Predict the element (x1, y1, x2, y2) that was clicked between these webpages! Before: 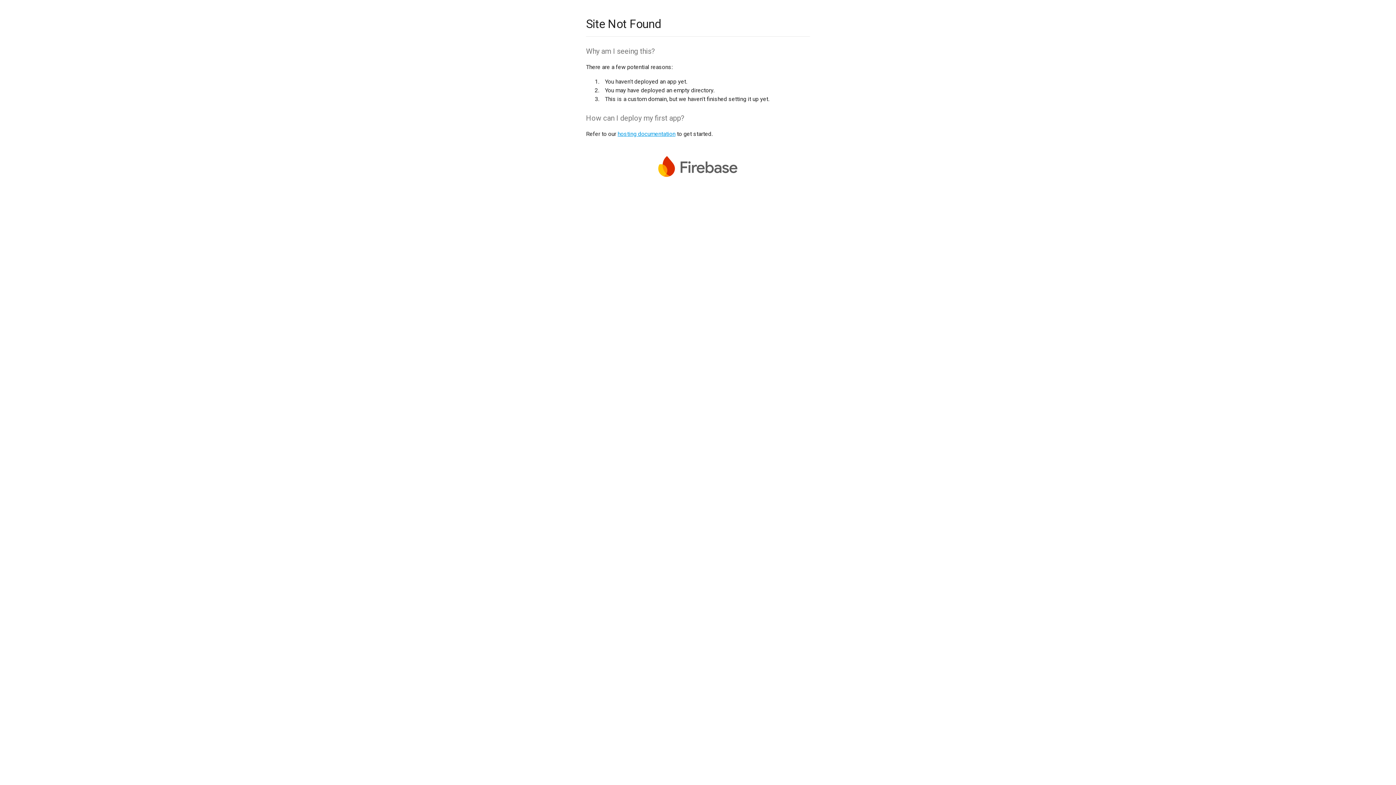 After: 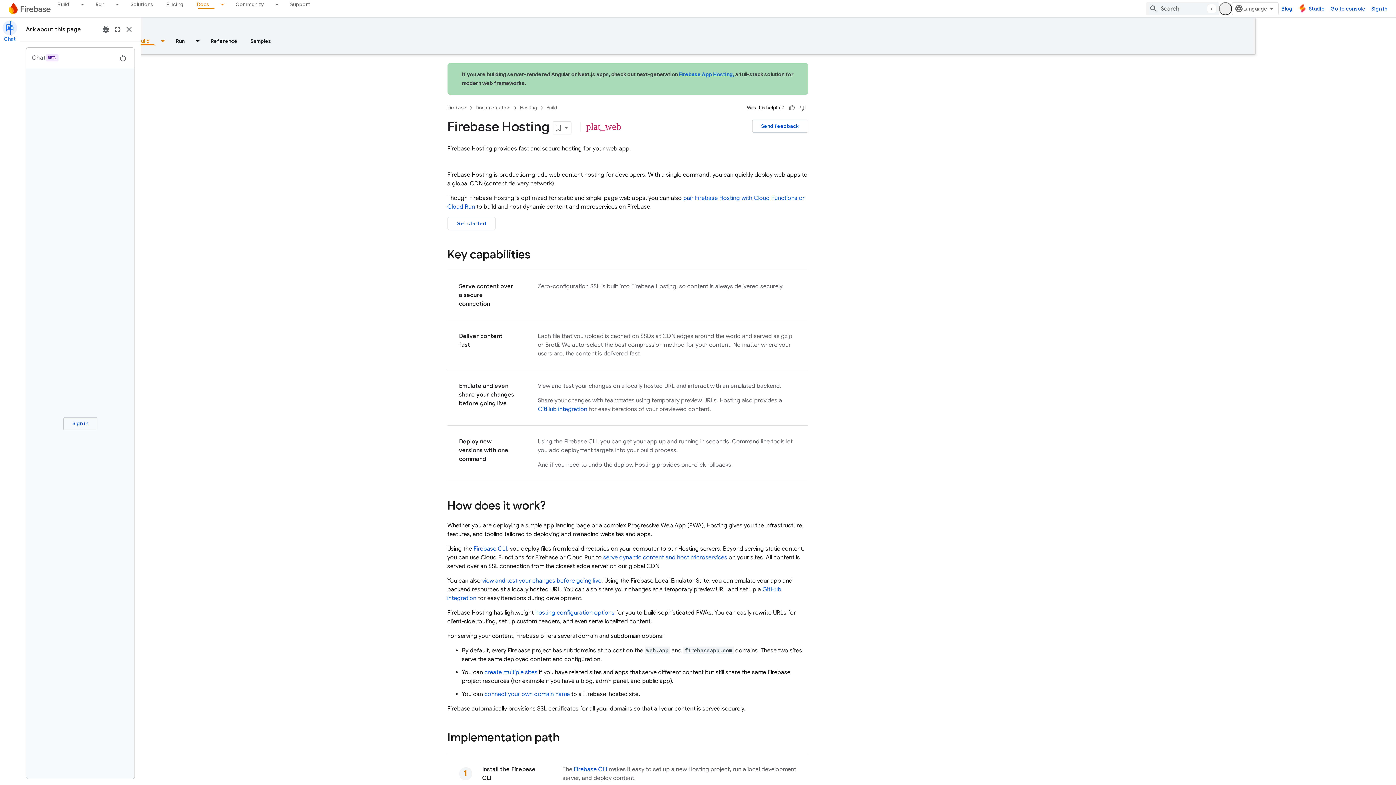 Action: bbox: (617, 130, 675, 137) label: hosting documentation